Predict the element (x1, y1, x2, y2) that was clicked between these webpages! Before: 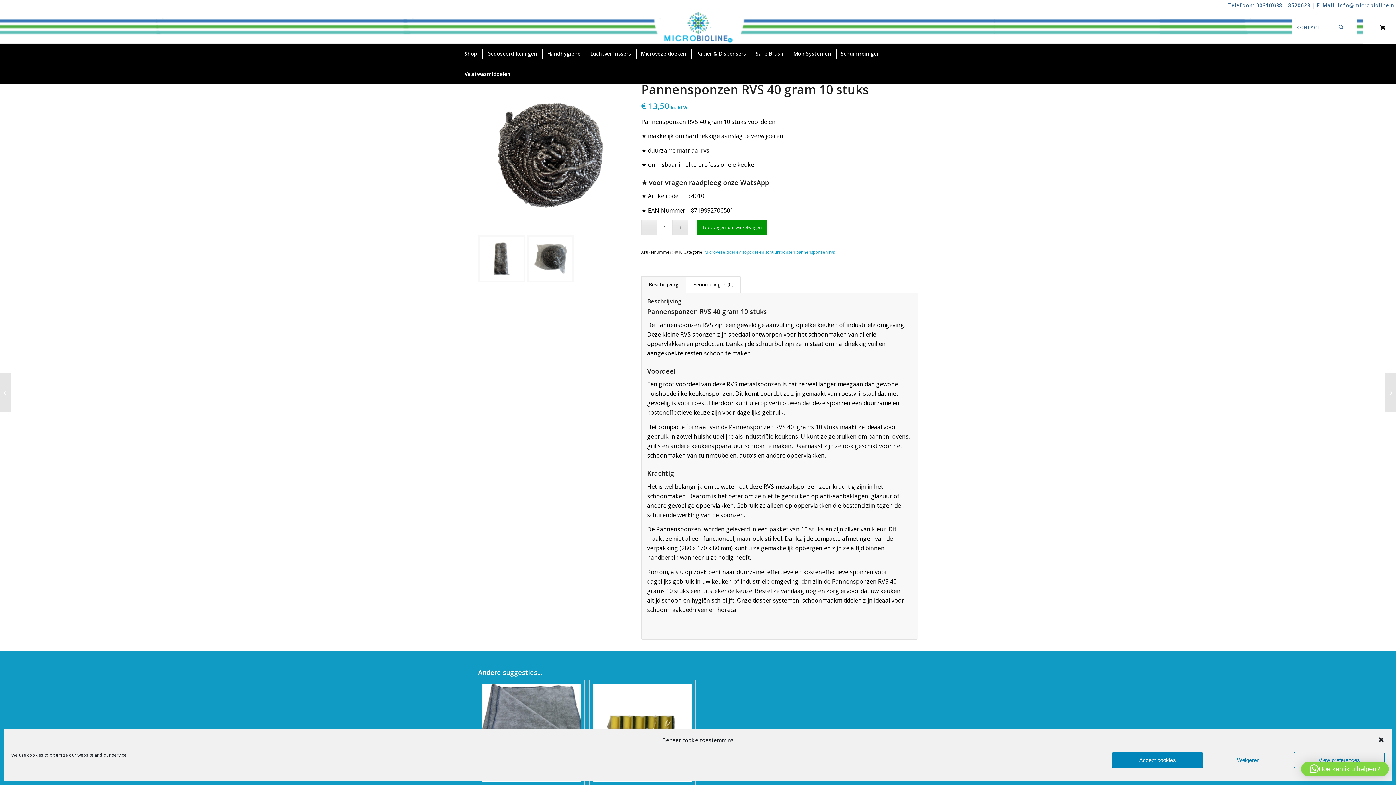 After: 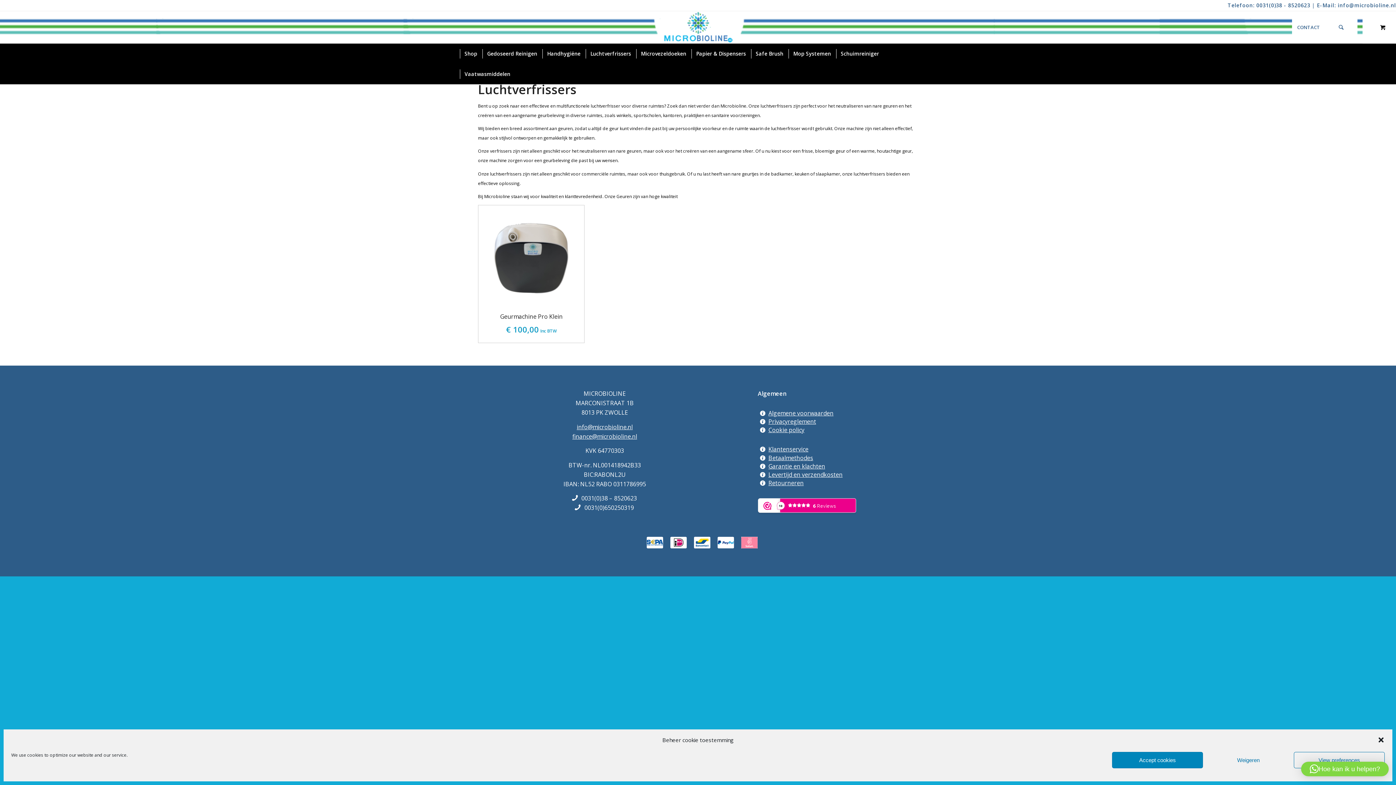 Action: label: Luchtverfrissers bbox: (585, 49, 634, 58)